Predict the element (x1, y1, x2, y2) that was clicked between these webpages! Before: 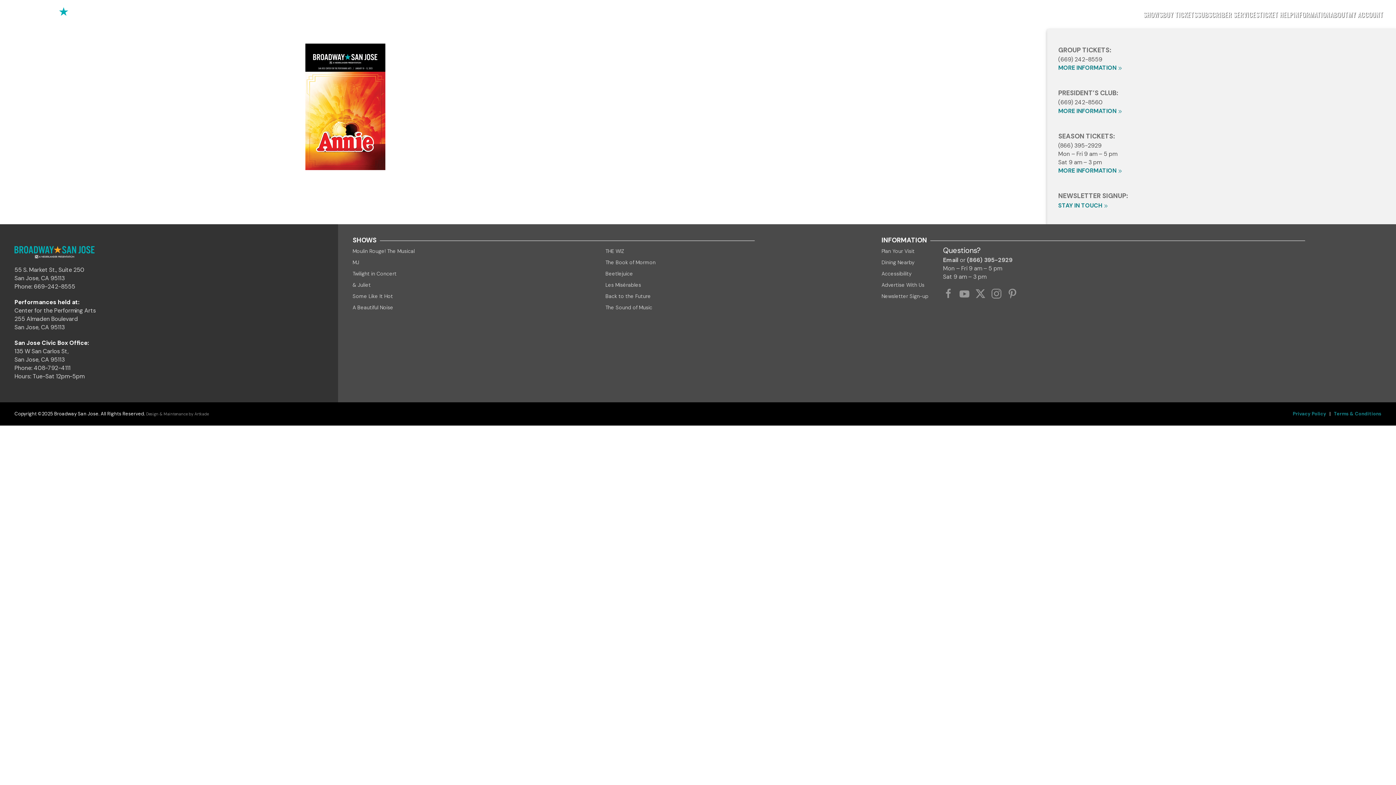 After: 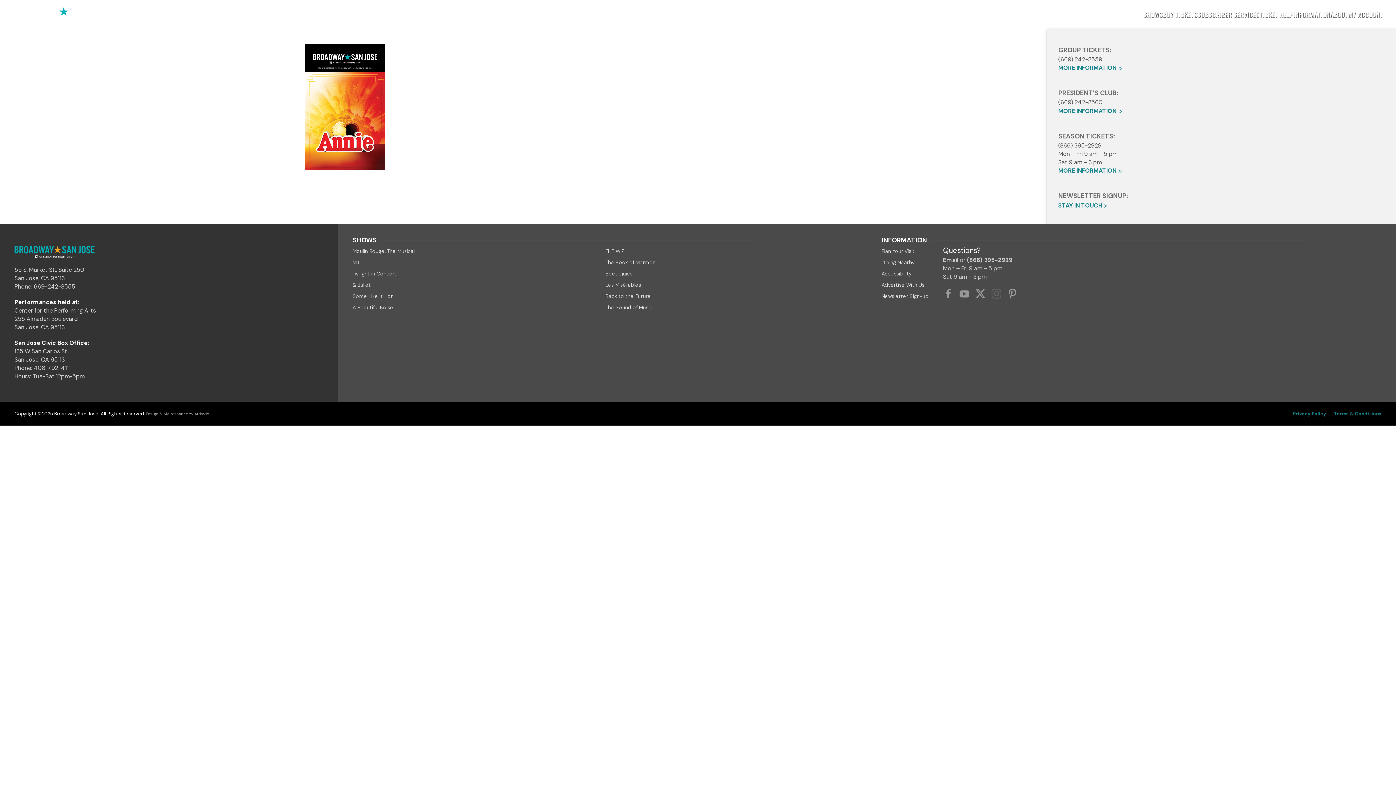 Action: label: Instagram Link bbox: (991, 288, 1002, 299)